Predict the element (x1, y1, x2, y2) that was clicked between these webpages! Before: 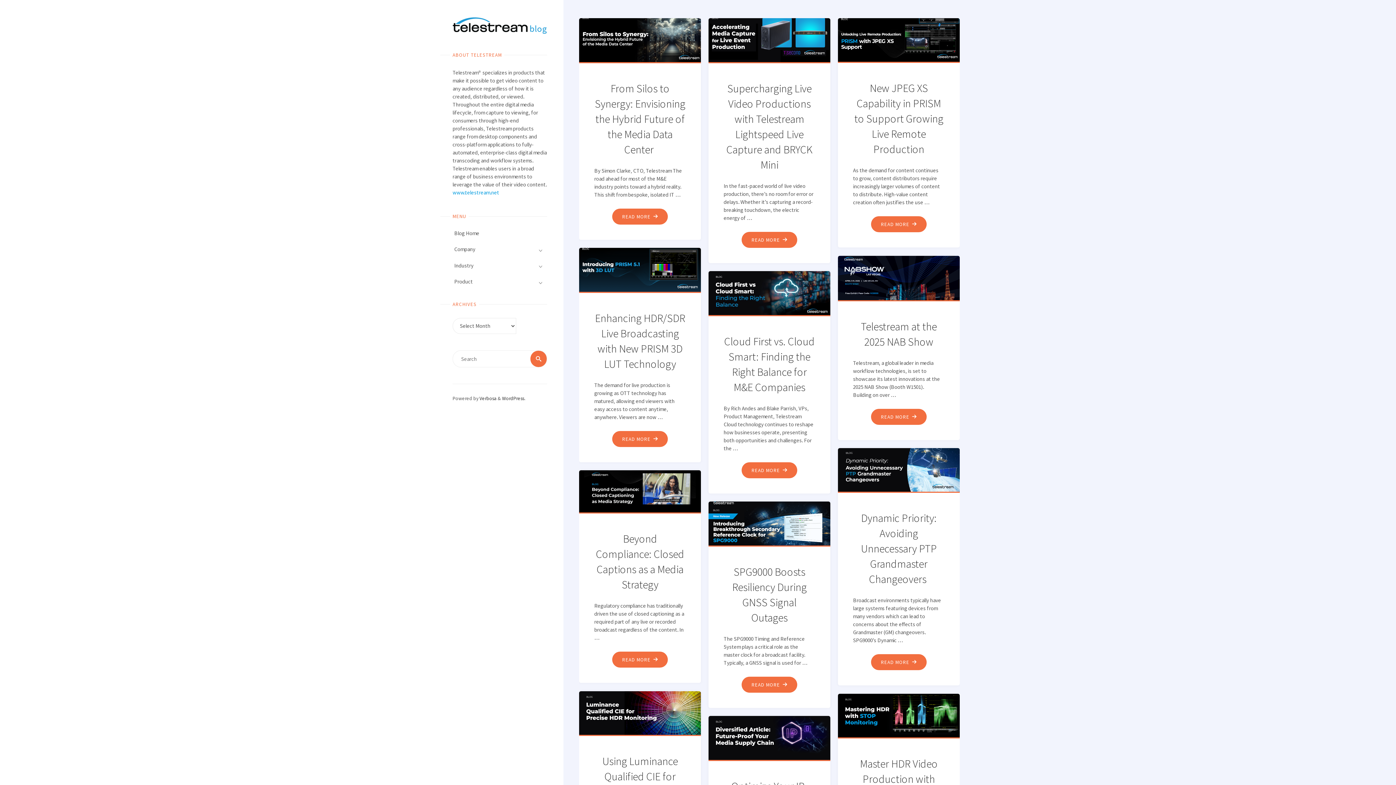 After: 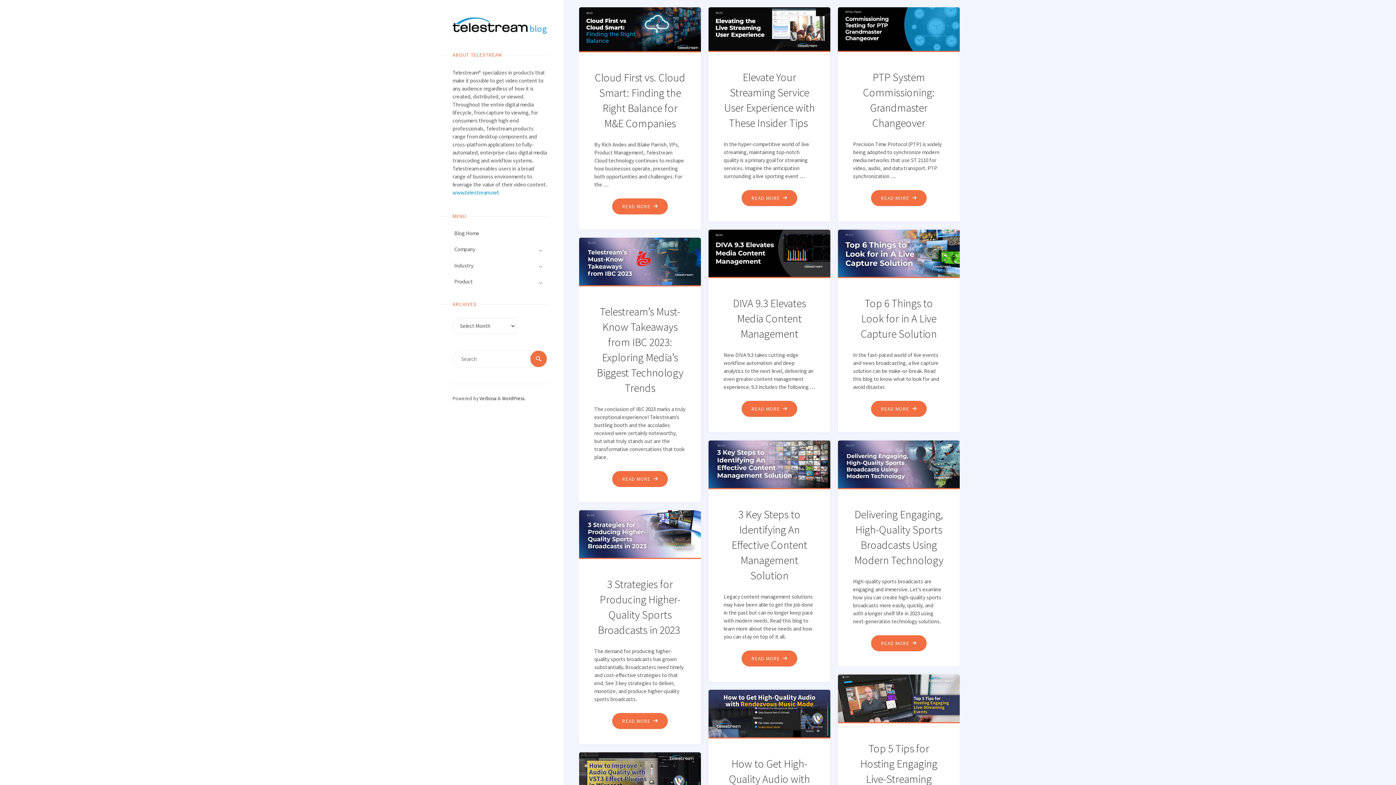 Action: label: Industry bbox: (454, 257, 473, 273)